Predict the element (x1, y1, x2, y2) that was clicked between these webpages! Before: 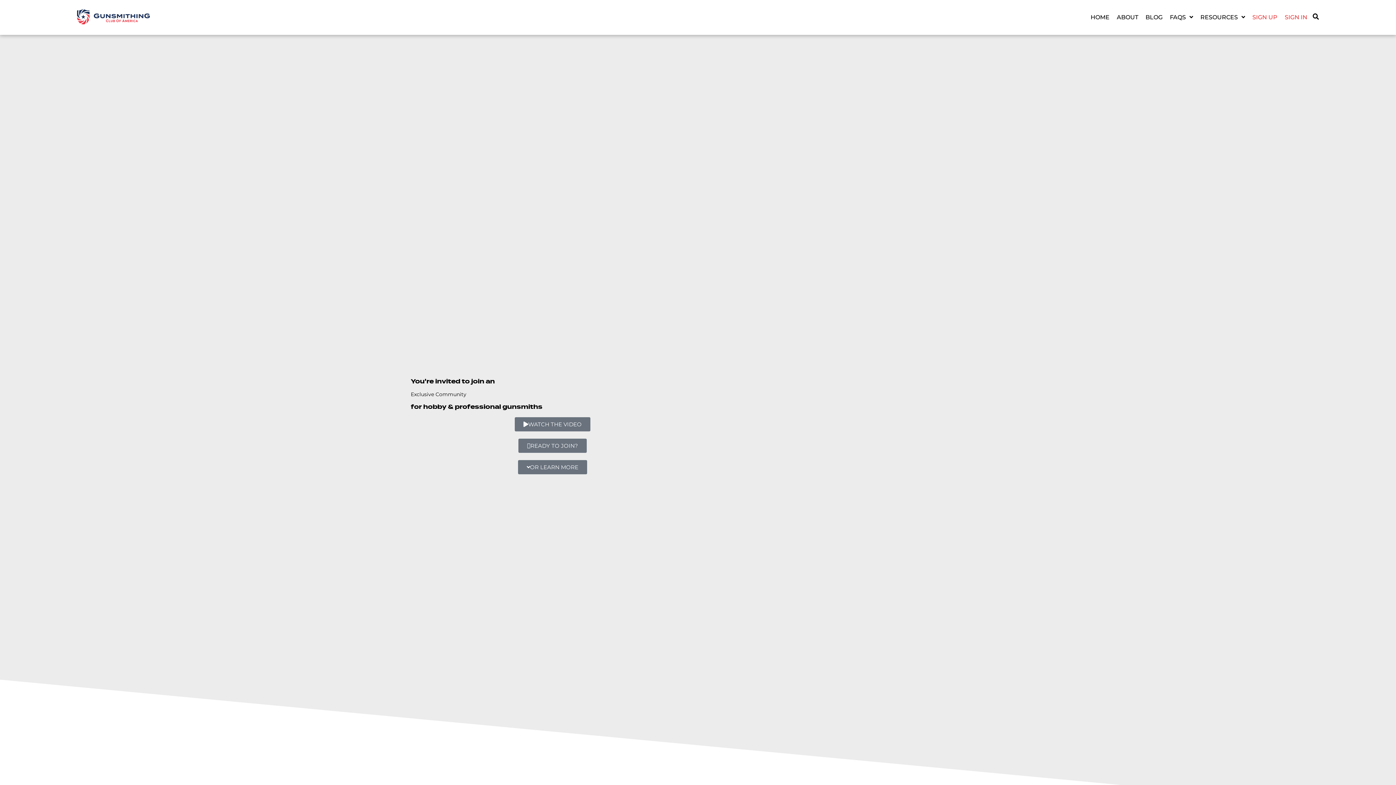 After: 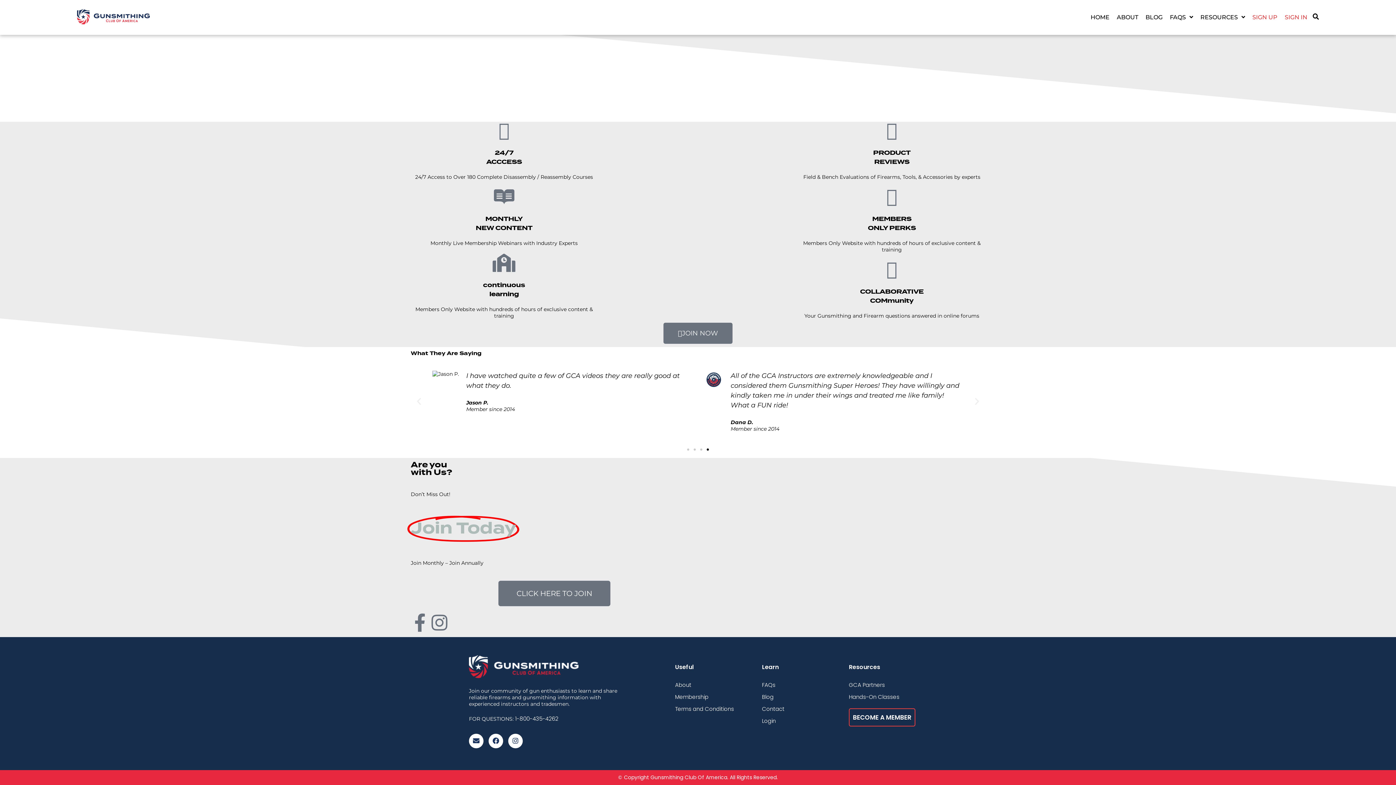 Action: bbox: (518, 460, 587, 474) label: OR LEARN MORE